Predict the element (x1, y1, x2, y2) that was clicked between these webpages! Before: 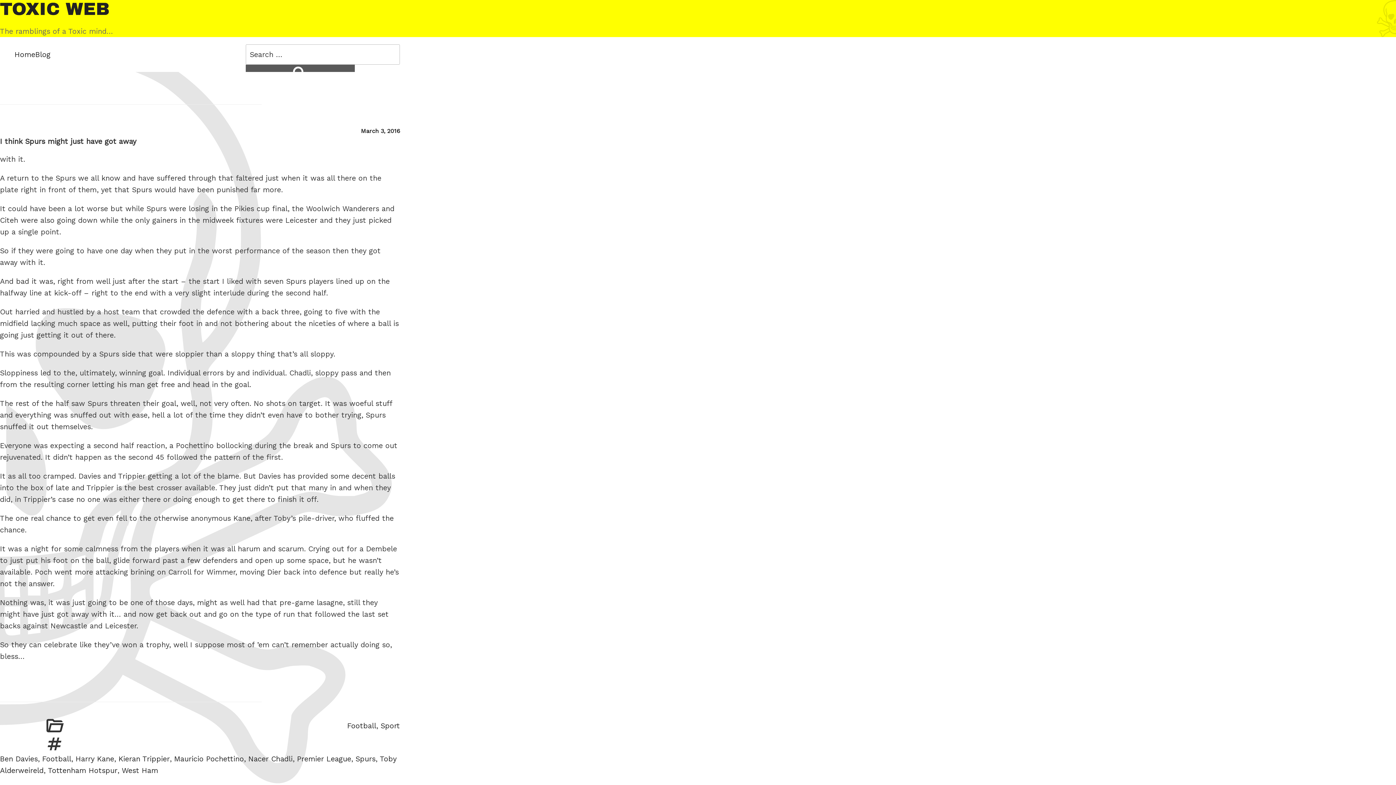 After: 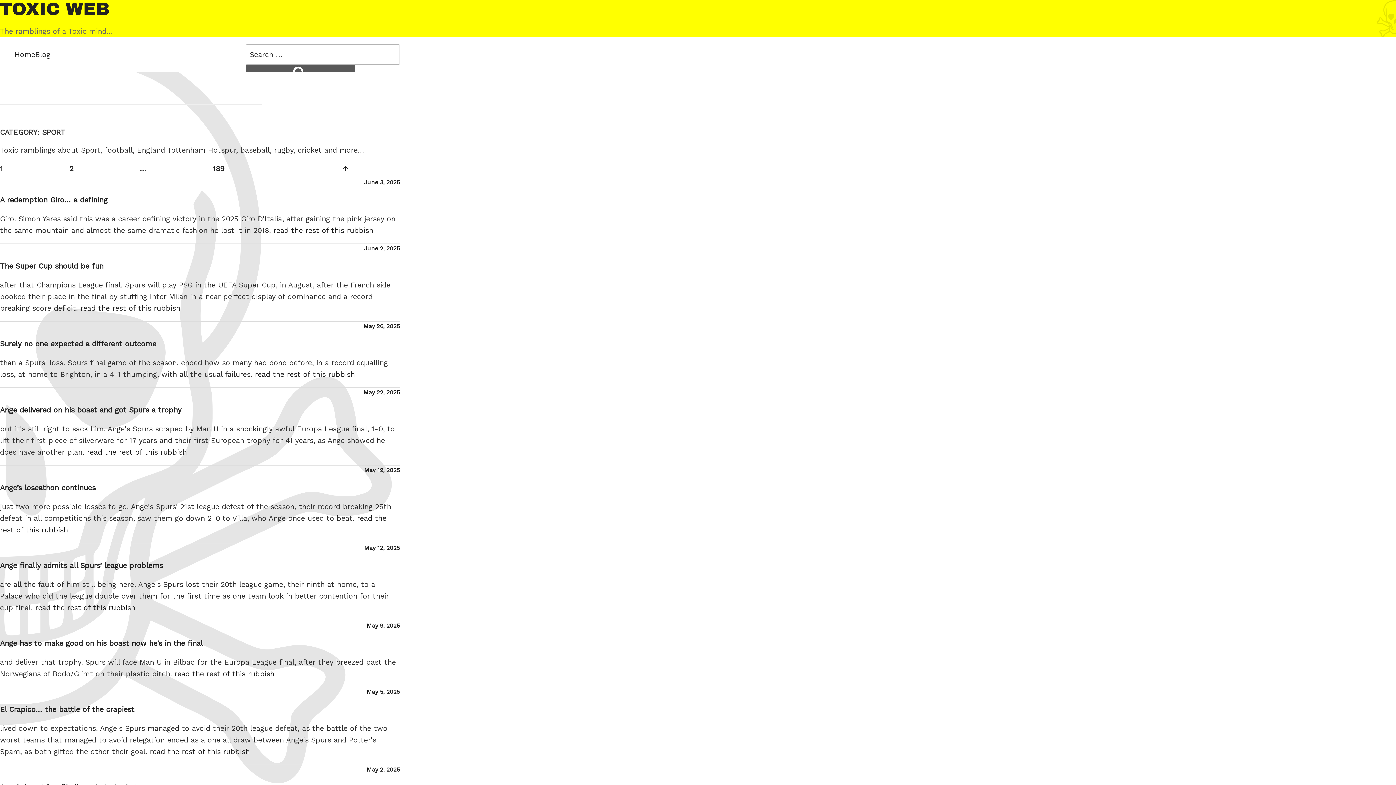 Action: label: Sport bbox: (380, 721, 400, 730)